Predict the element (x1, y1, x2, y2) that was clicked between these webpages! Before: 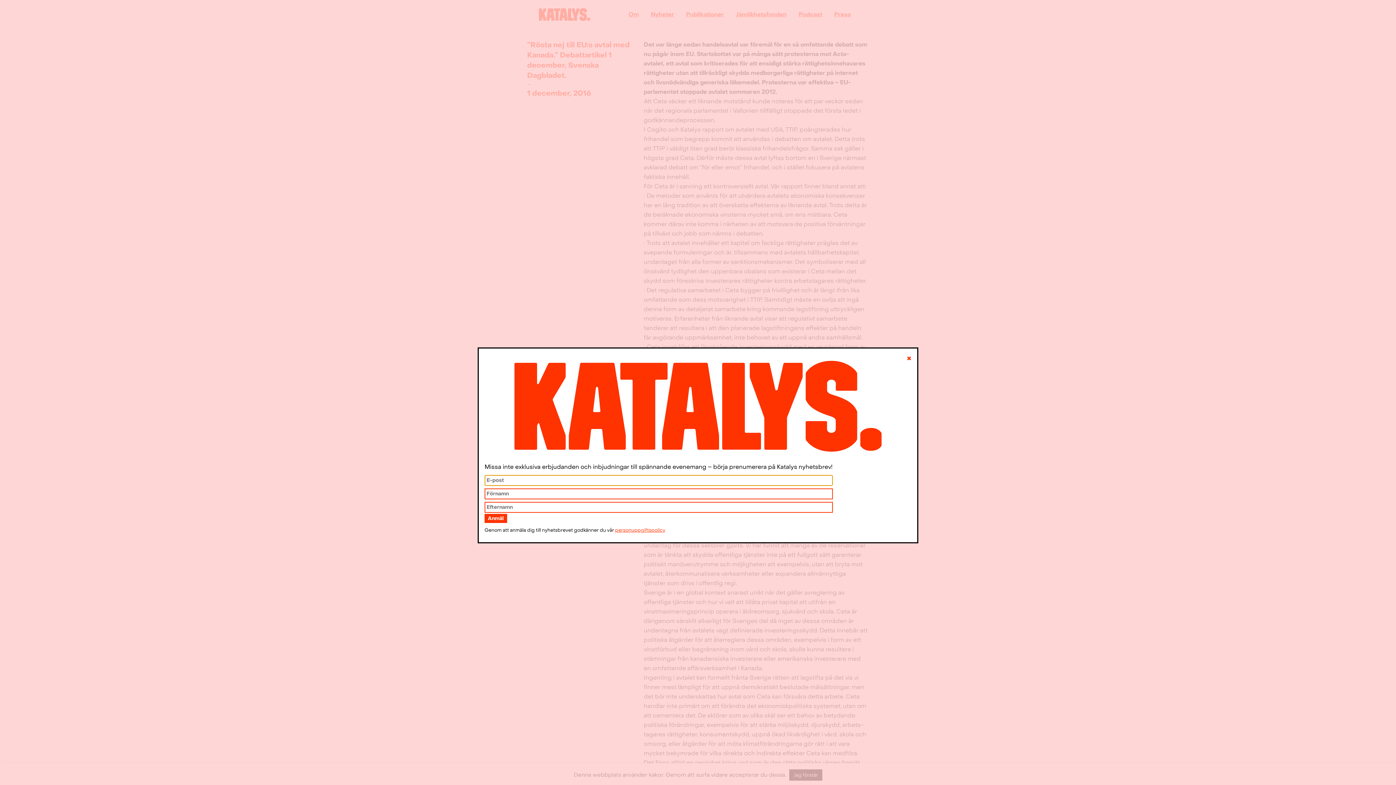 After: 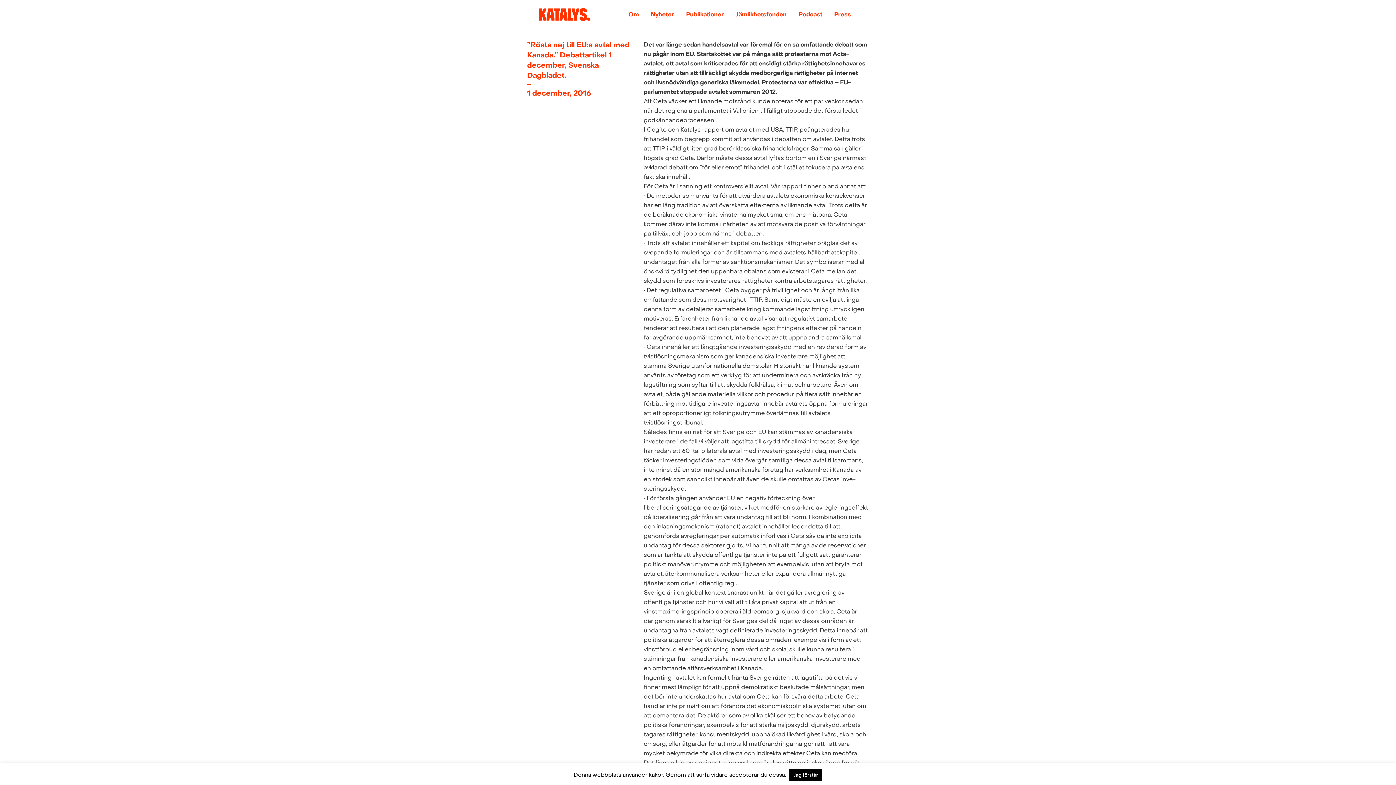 Action: bbox: (904, 354, 913, 362) label: close